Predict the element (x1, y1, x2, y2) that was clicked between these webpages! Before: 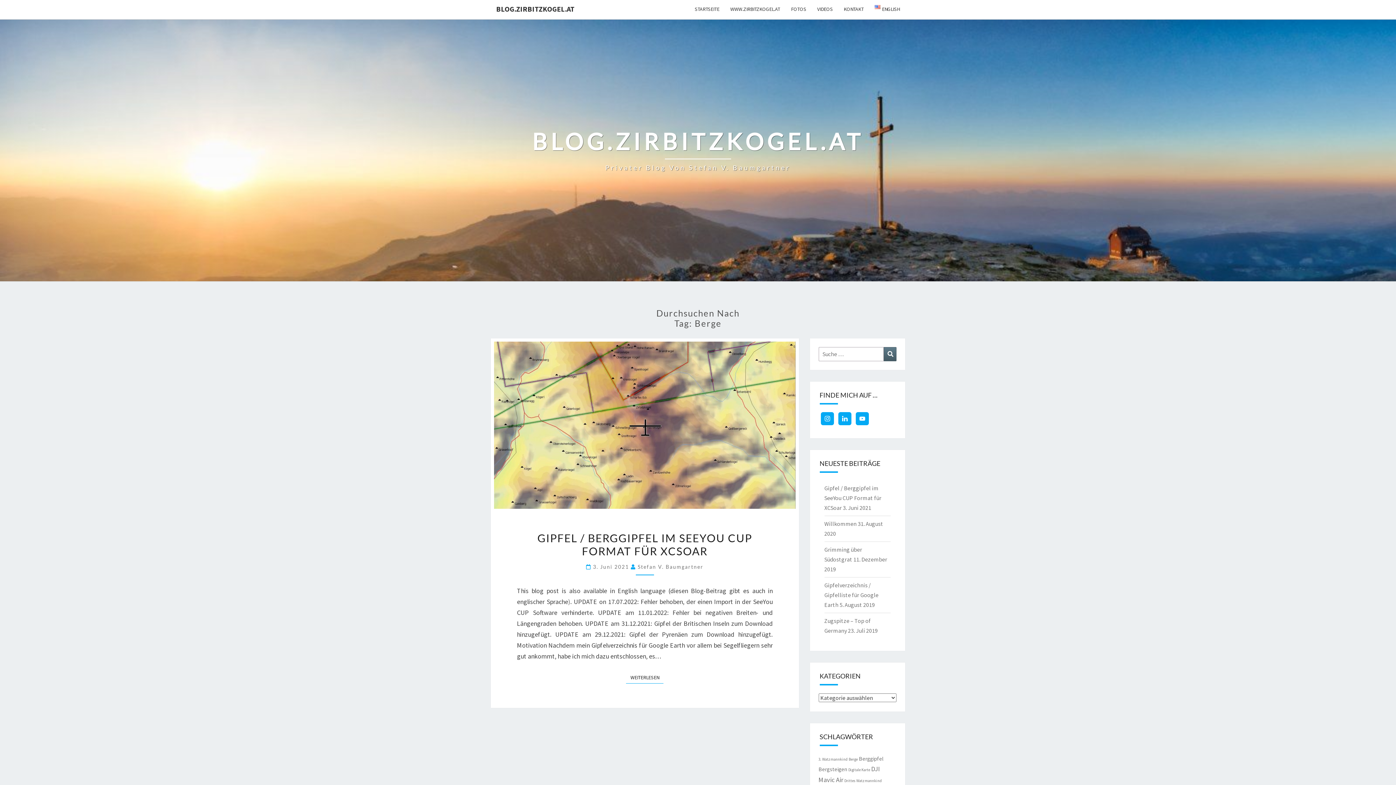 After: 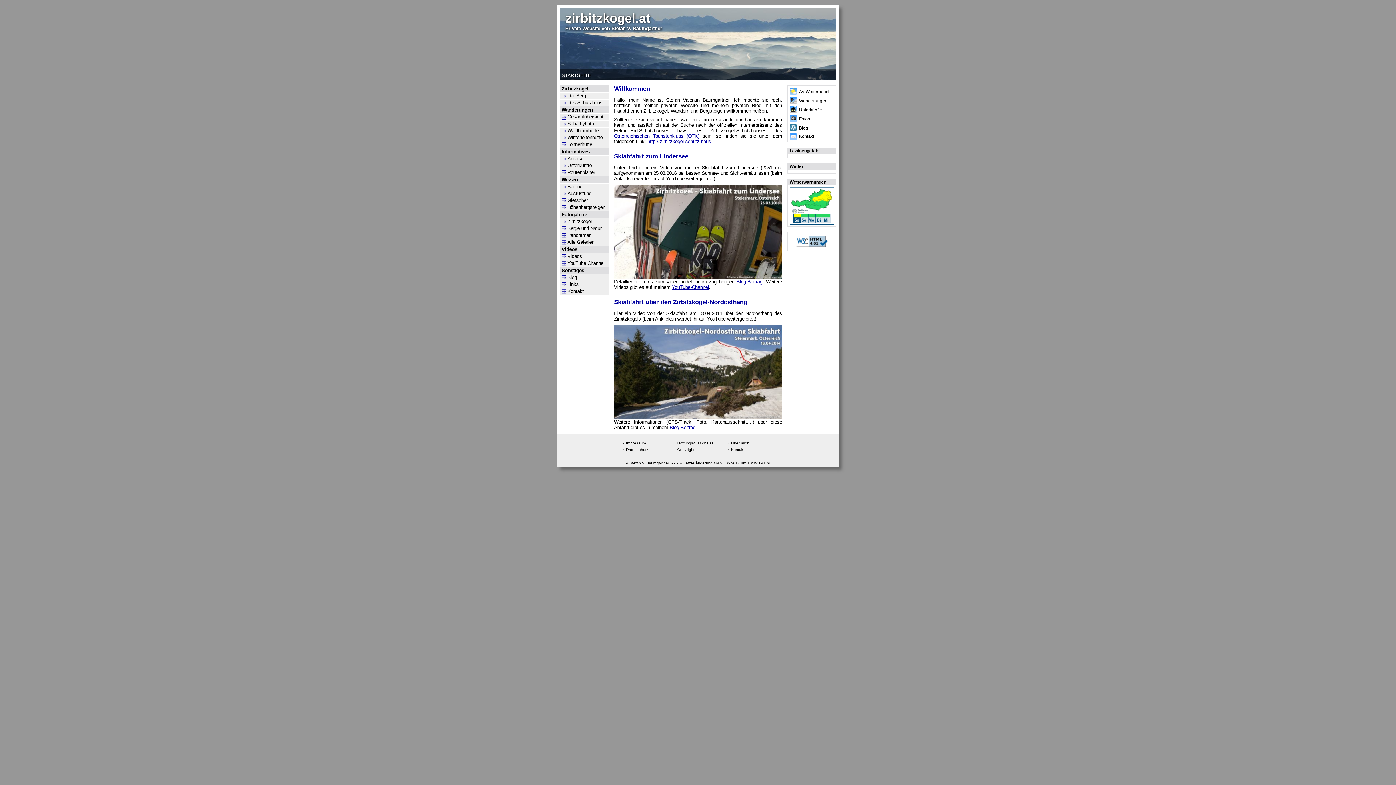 Action: bbox: (725, 0, 785, 18) label: WWW.ZIRBITZKOGEL.AT